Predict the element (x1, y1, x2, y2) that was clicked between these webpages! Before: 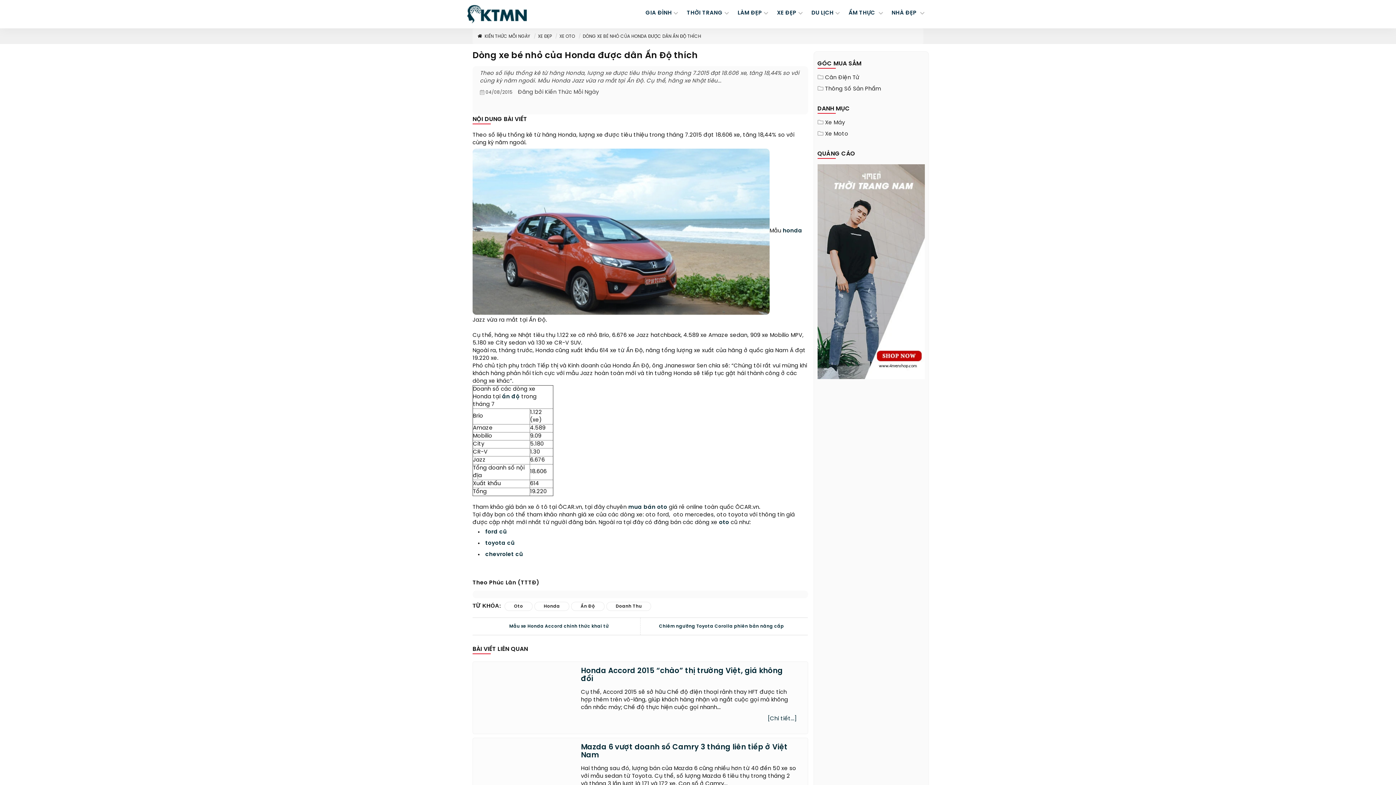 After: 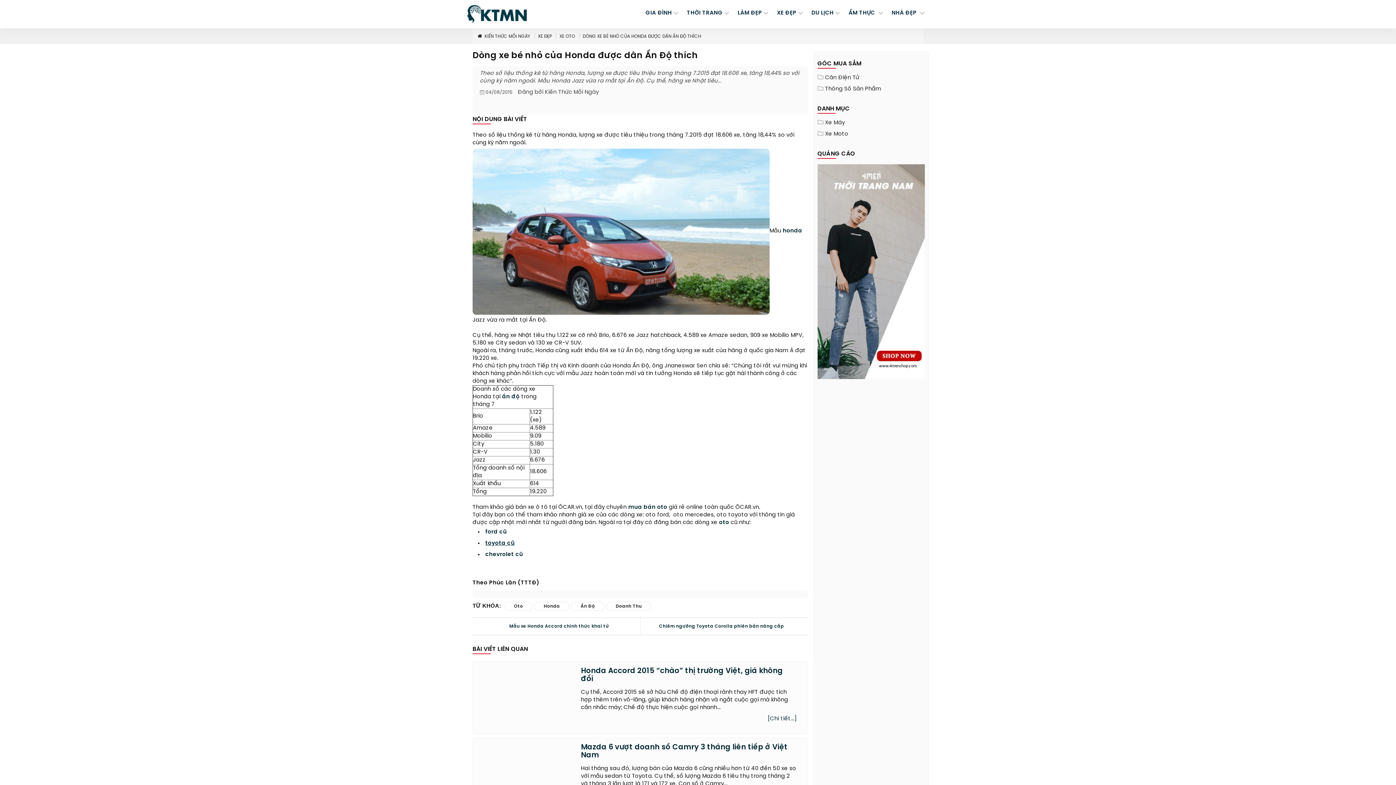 Action: bbox: (485, 540, 514, 547) label: toyota cũ